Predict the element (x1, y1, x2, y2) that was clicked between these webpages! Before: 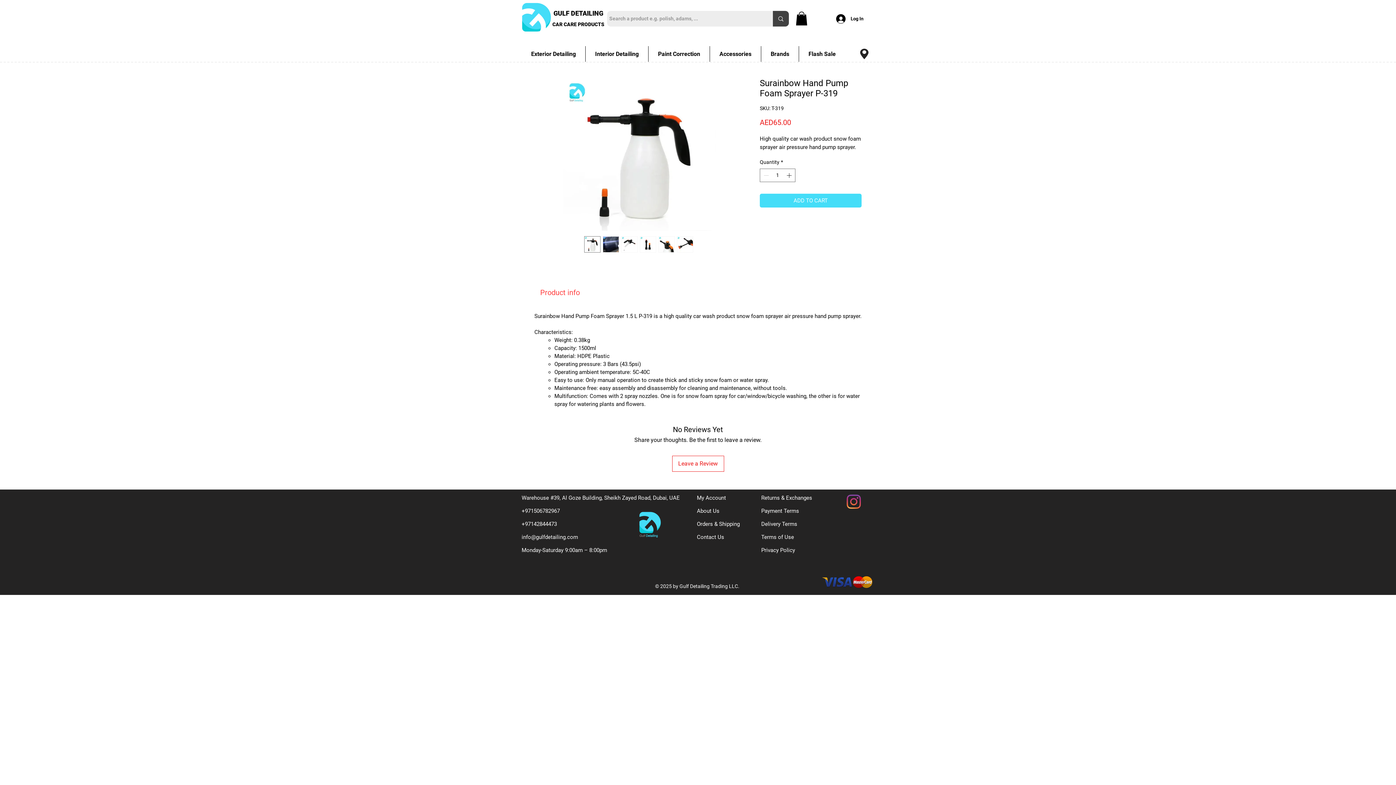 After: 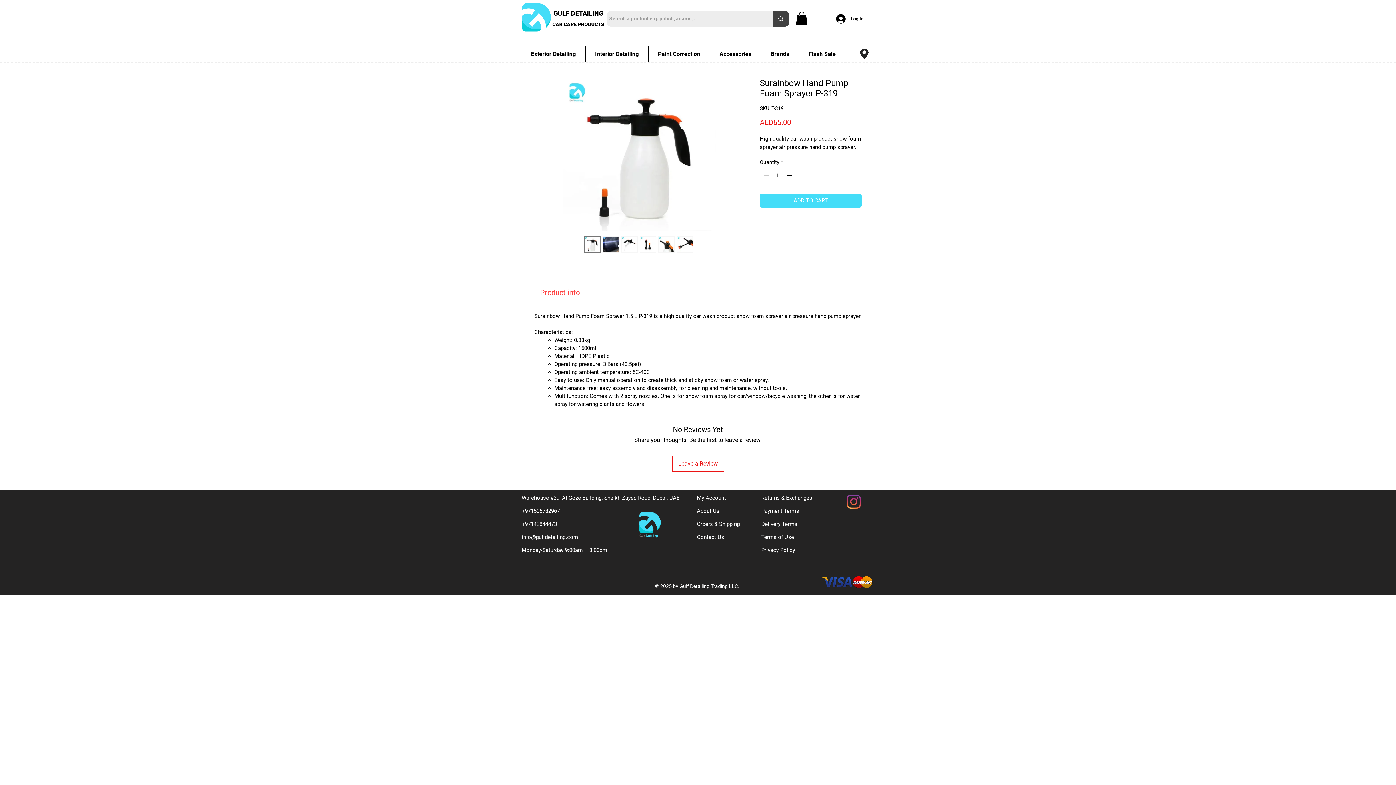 Action: bbox: (658, 236, 674, 252)